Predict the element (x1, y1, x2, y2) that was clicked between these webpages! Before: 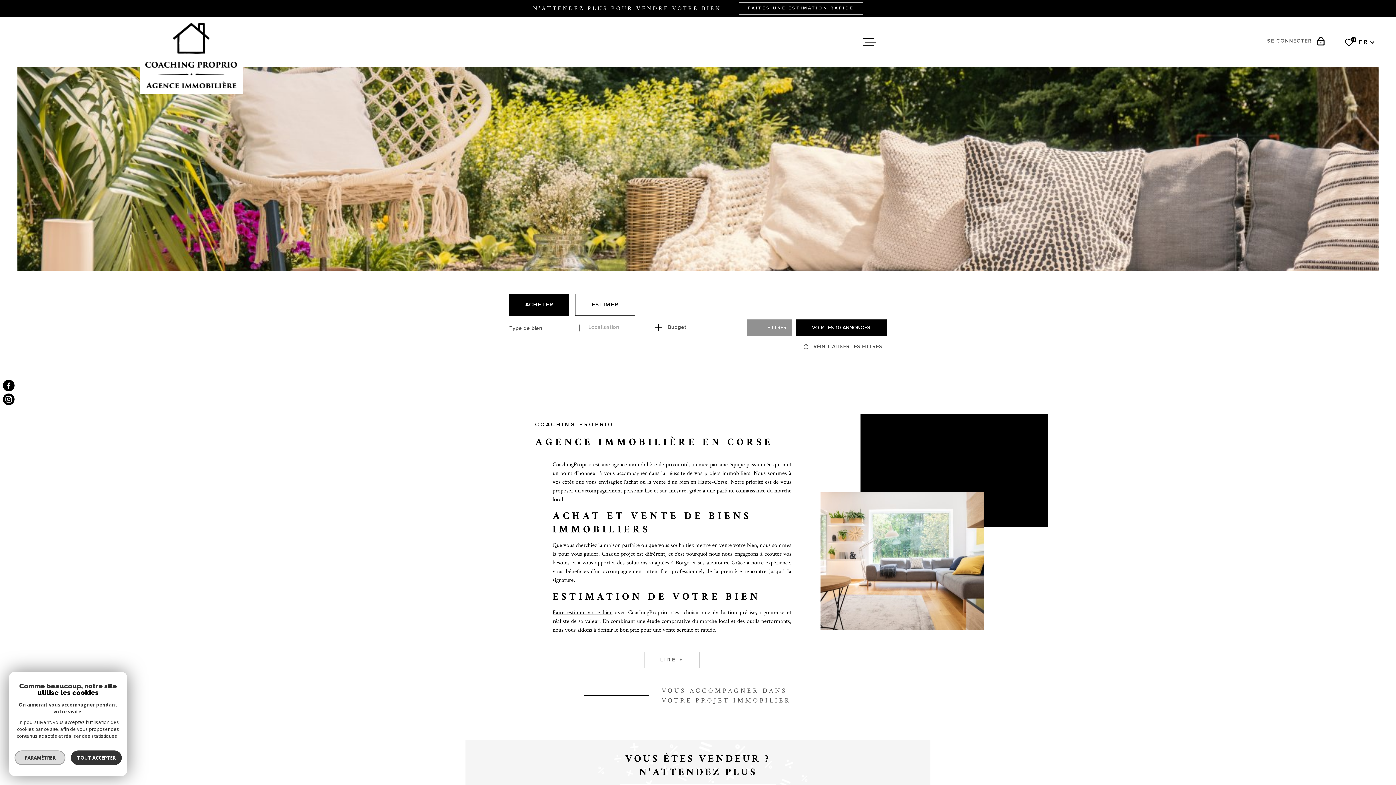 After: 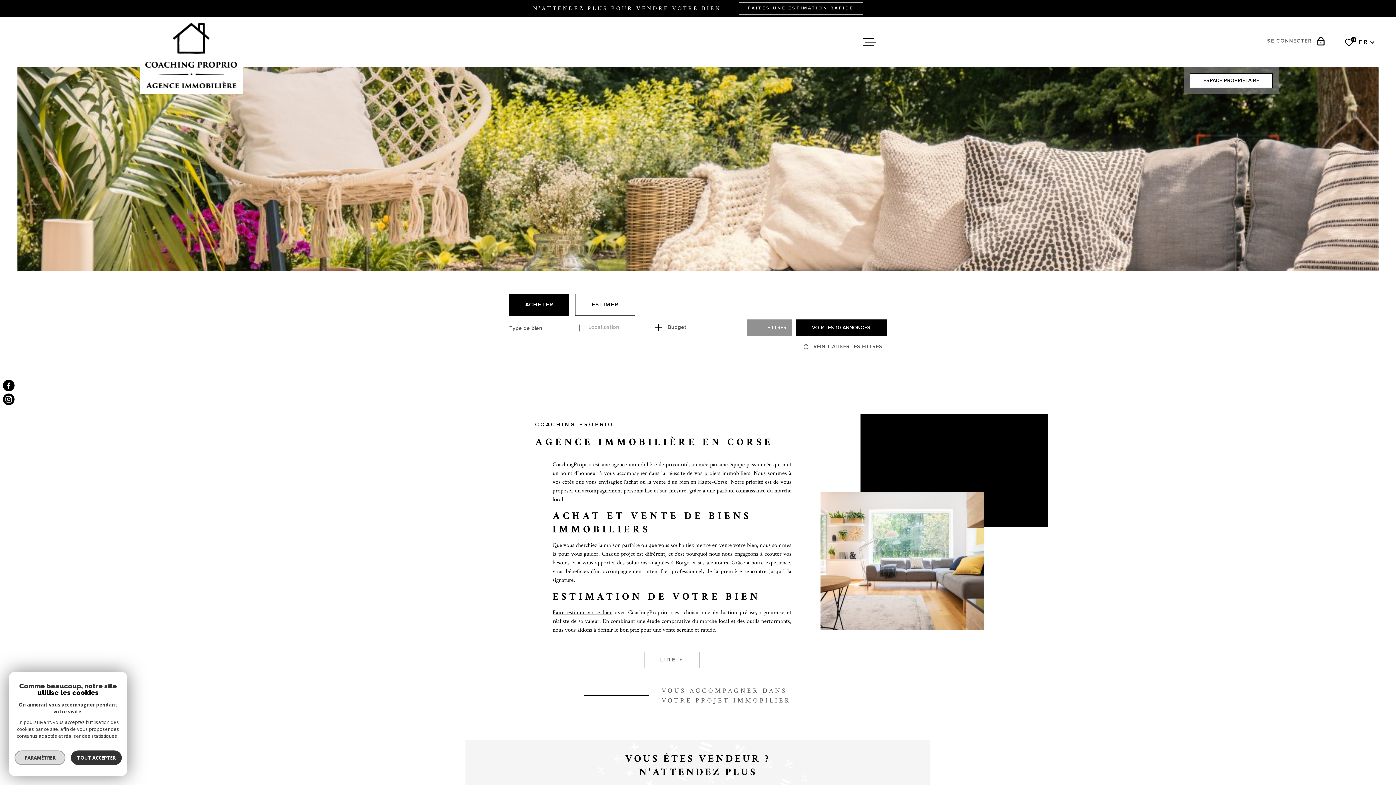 Action: label: SE CONNECTER bbox: (1267, 36, 1329, 45)